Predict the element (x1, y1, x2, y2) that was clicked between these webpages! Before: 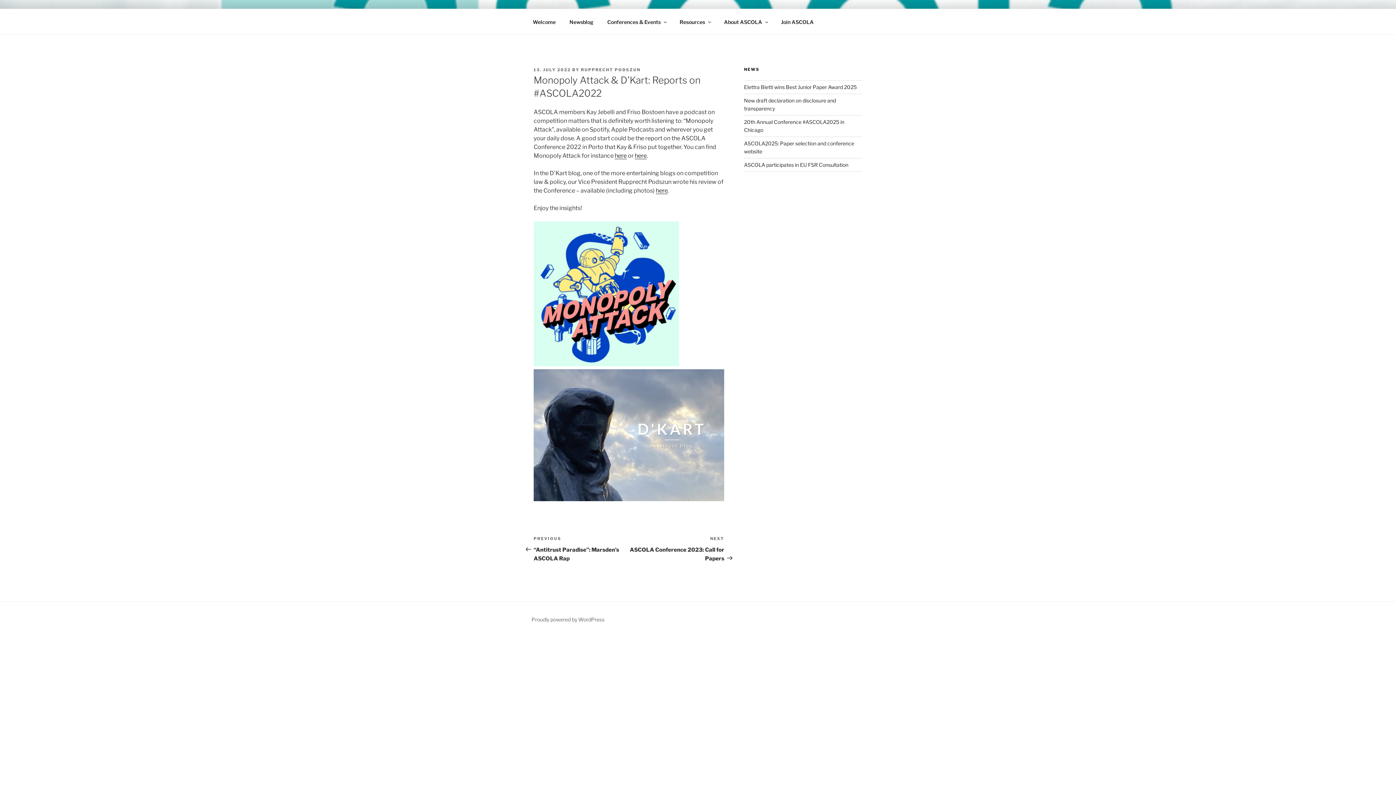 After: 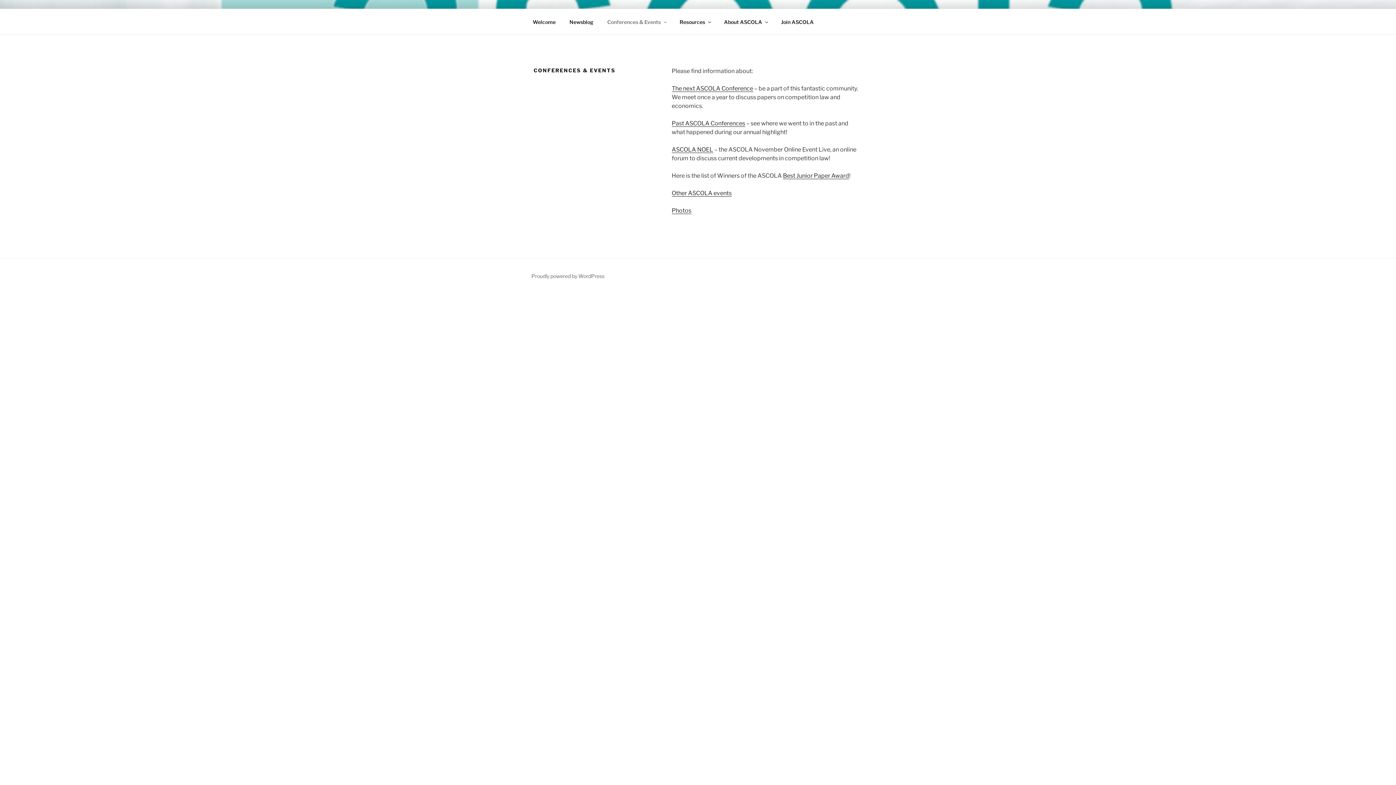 Action: label: Conferences & Events bbox: (601, 12, 672, 30)